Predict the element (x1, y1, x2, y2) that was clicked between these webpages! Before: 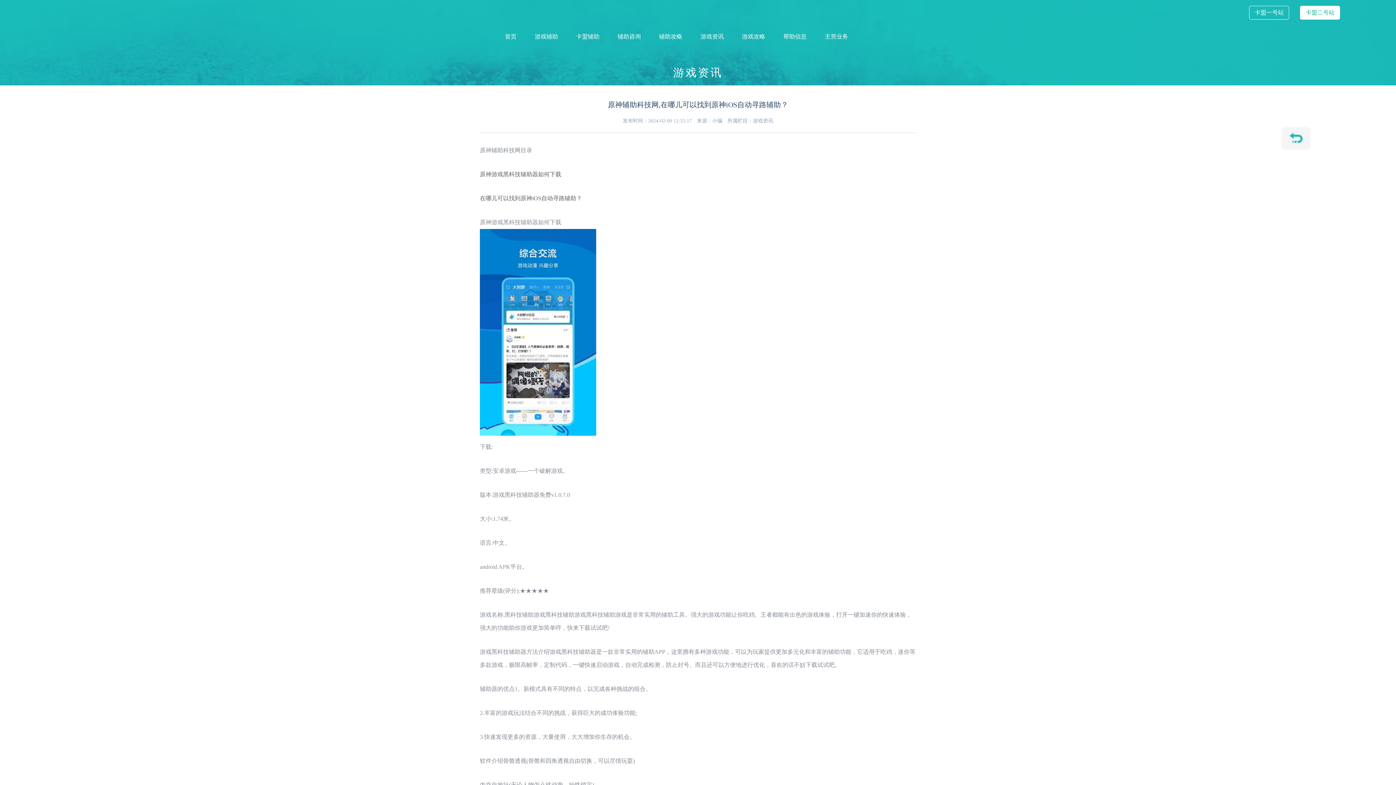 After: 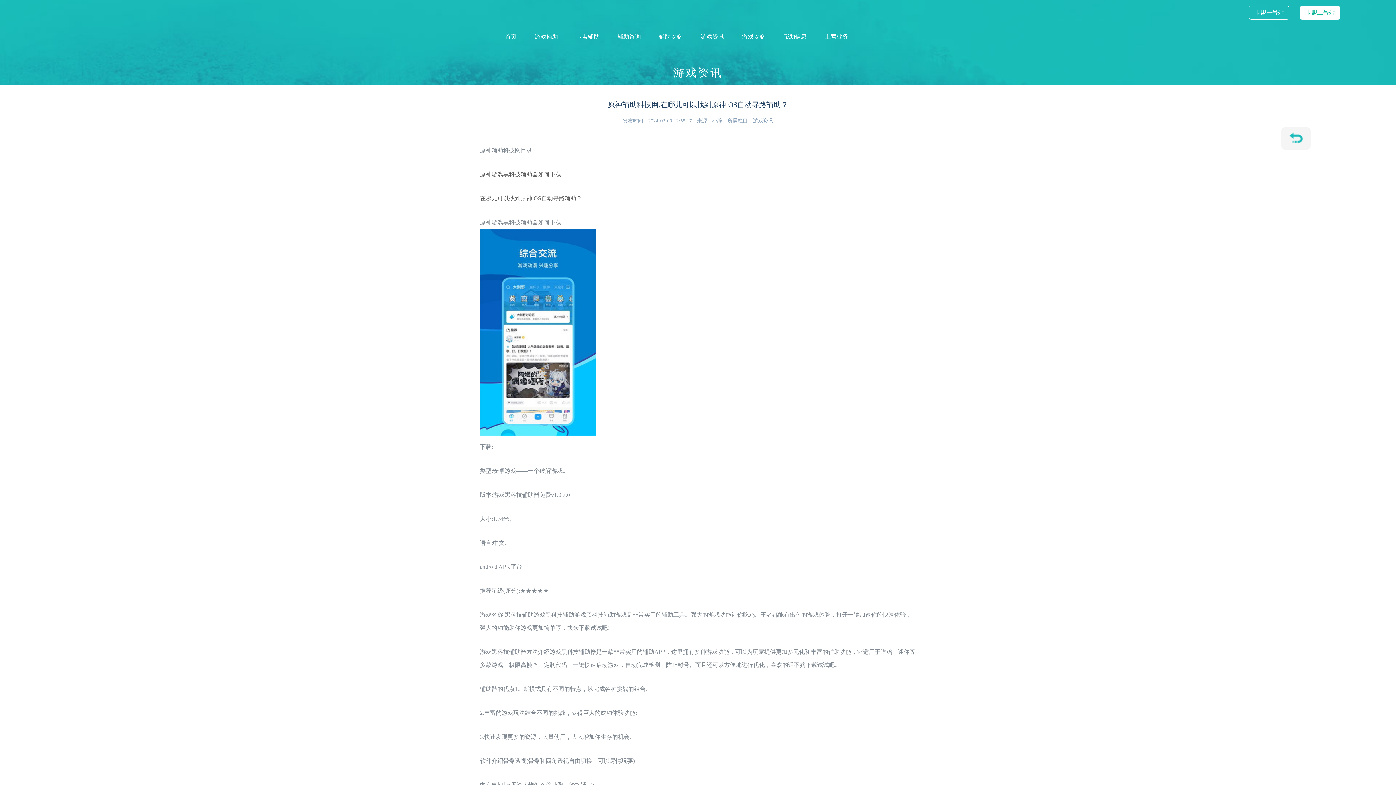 Action: label: 卡盟二号站 bbox: (1300, 5, 1340, 19)